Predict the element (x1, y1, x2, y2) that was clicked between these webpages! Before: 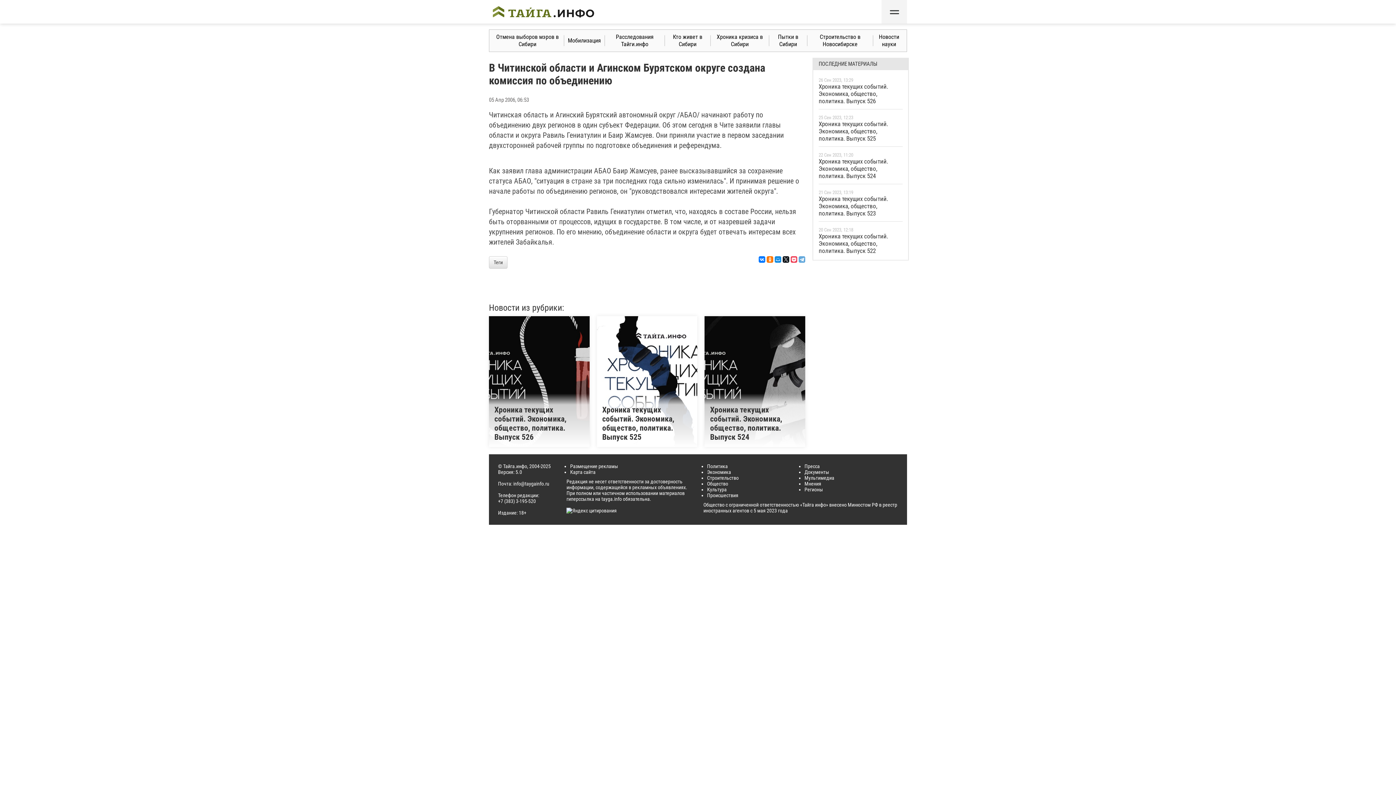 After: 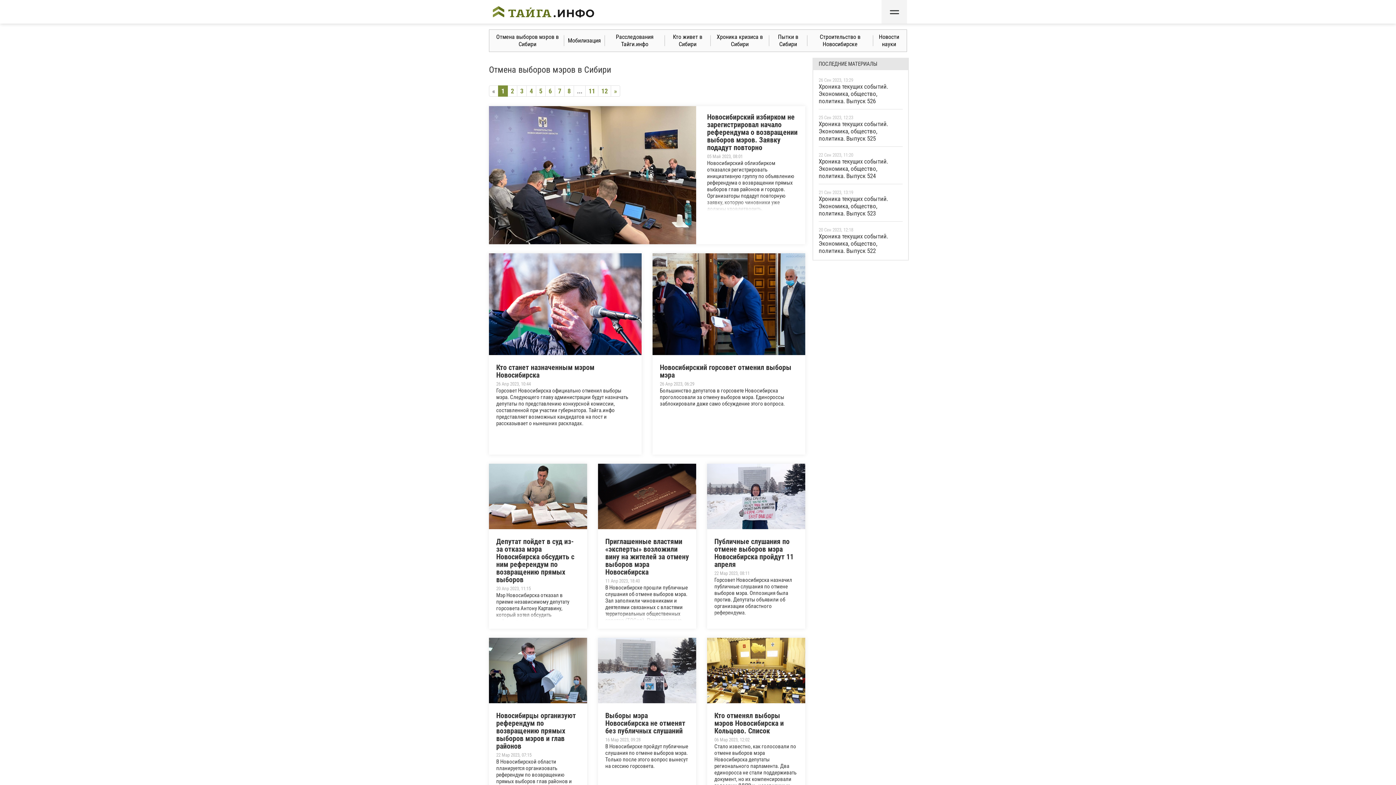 Action: label: Отмена выборов мэров в Сибири bbox: (494, 29, 560, 51)